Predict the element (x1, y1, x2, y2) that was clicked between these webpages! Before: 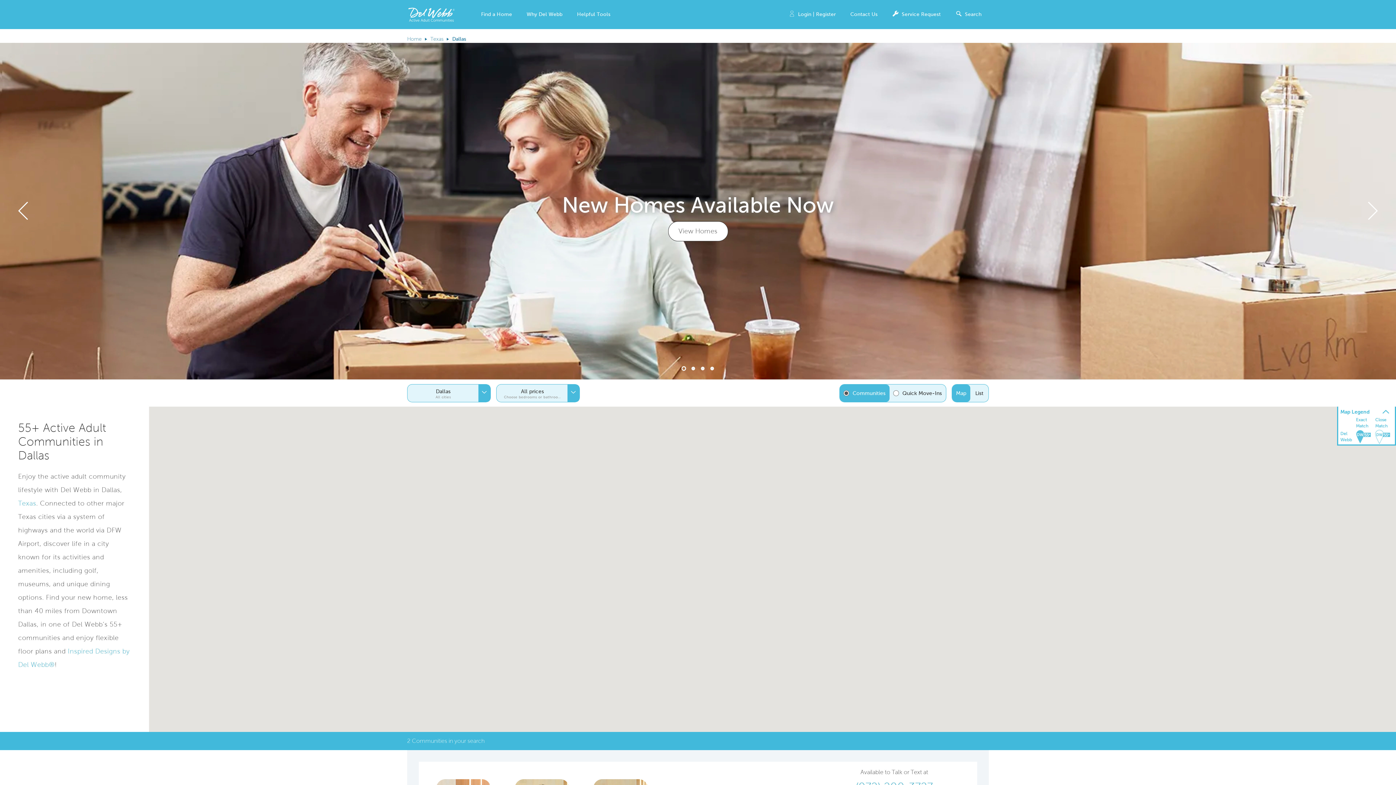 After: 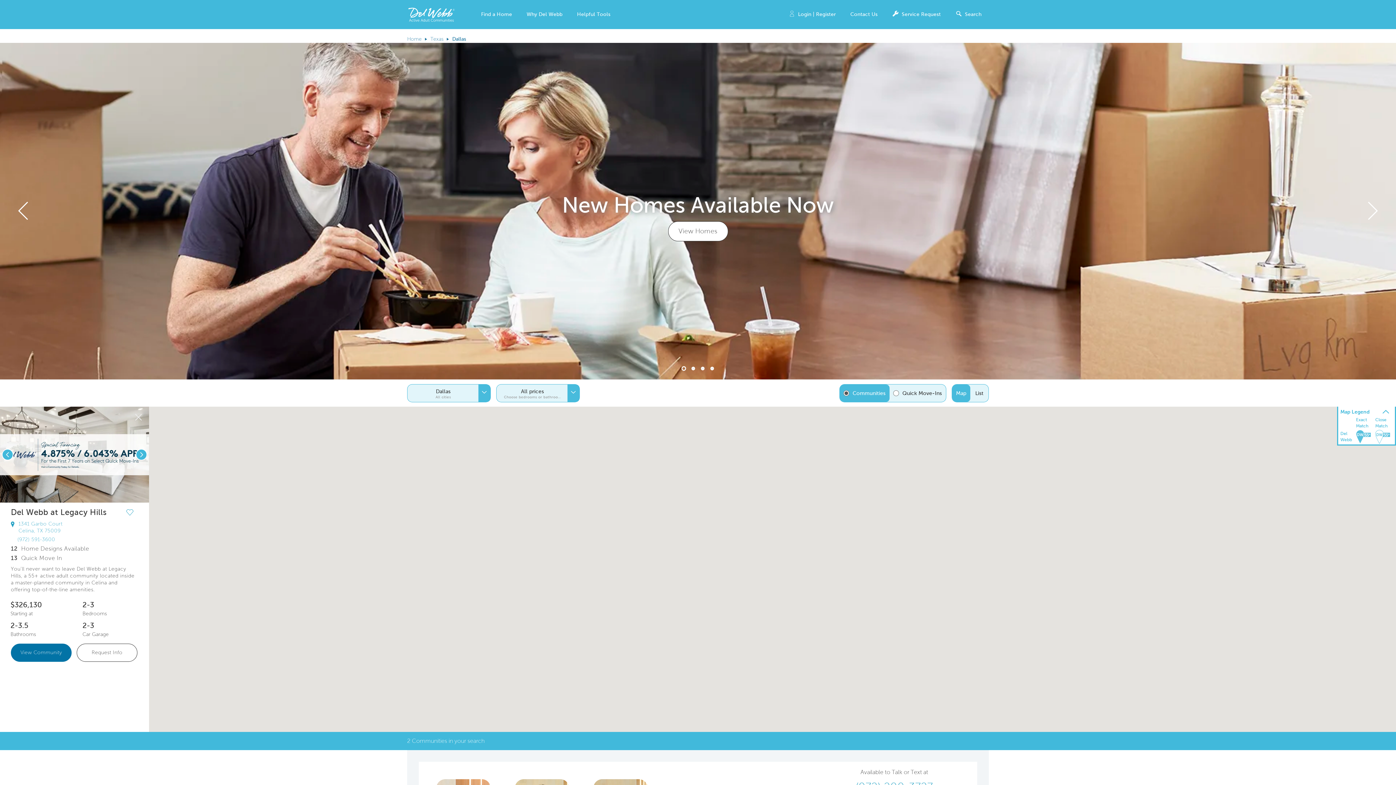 Action: bbox: (560, 442, 580, 460)